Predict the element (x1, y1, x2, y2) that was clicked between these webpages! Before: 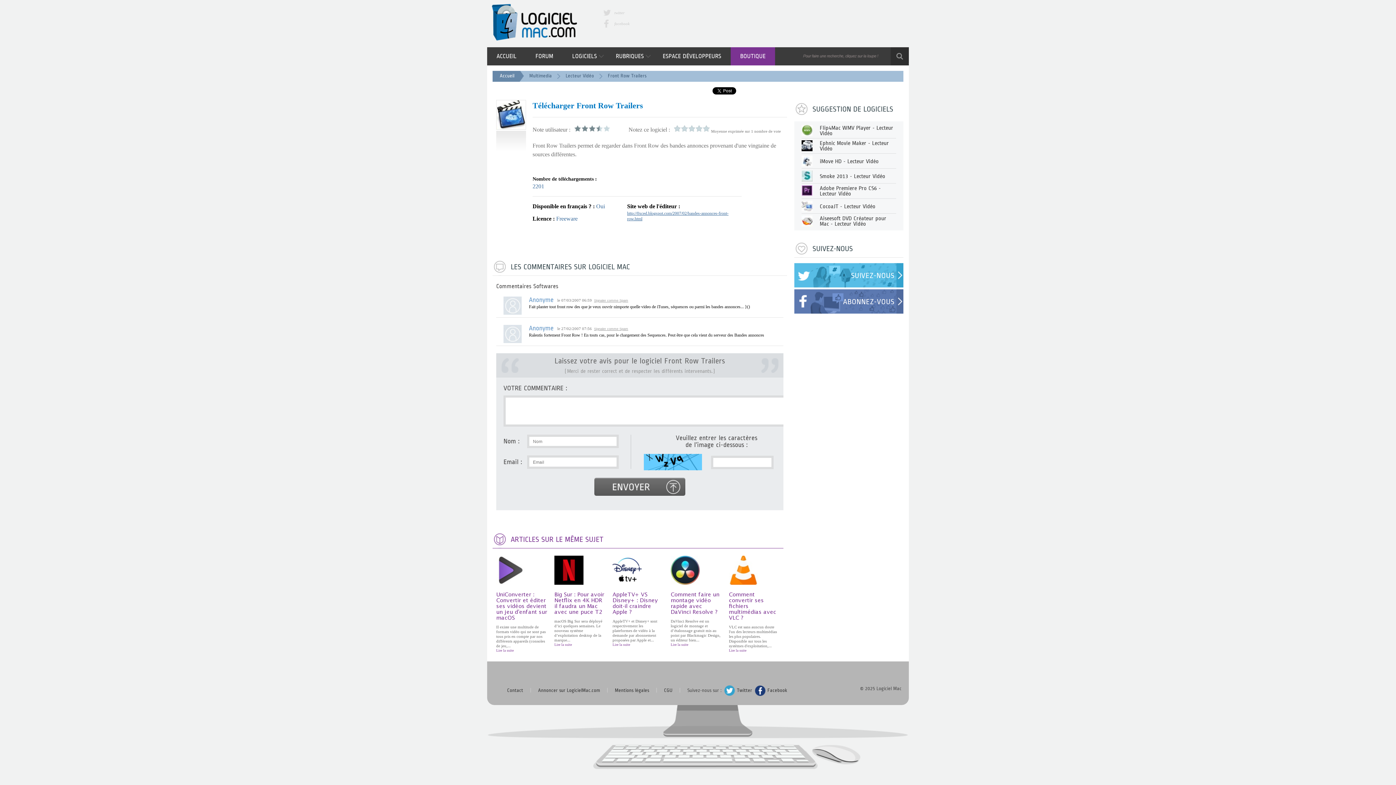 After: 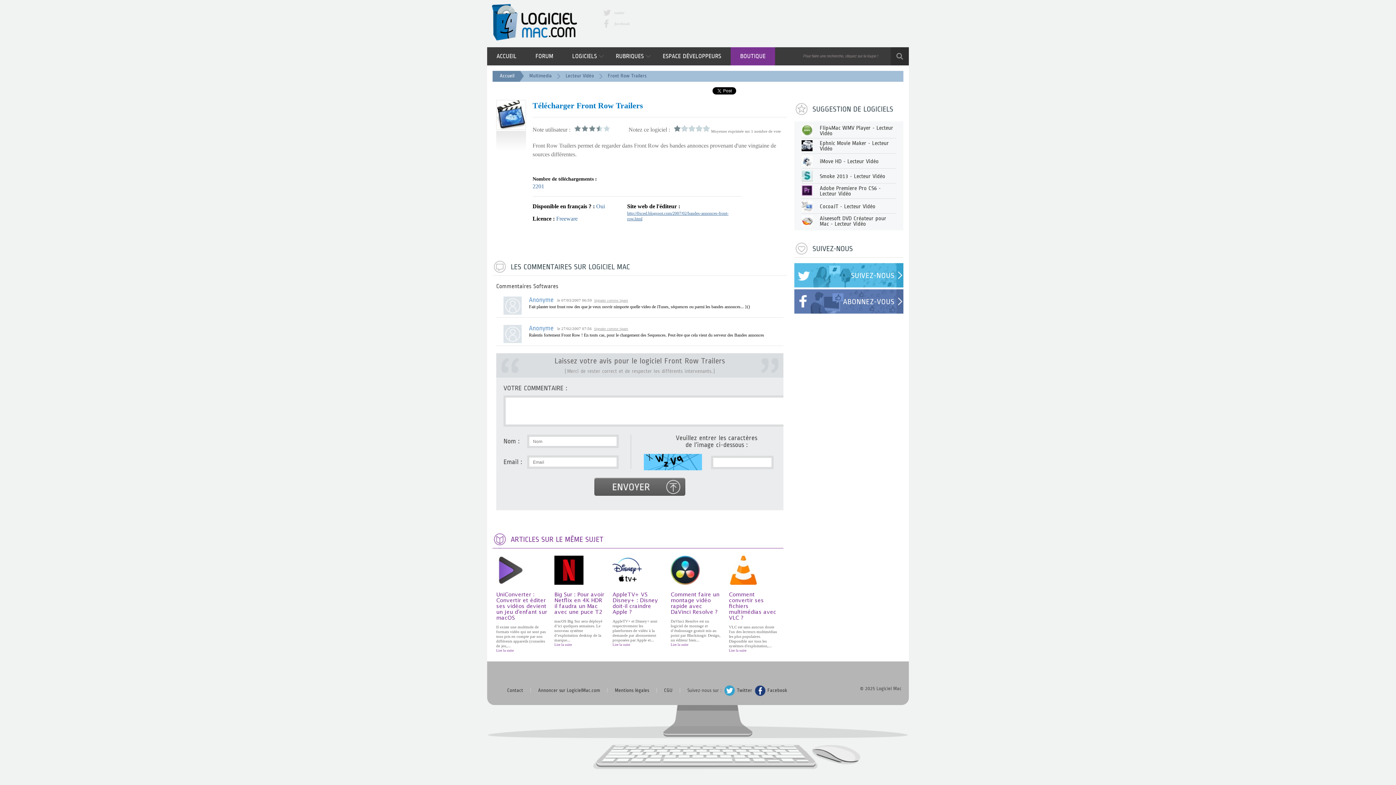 Action: label: 1 bbox: (673, 124, 681, 132)